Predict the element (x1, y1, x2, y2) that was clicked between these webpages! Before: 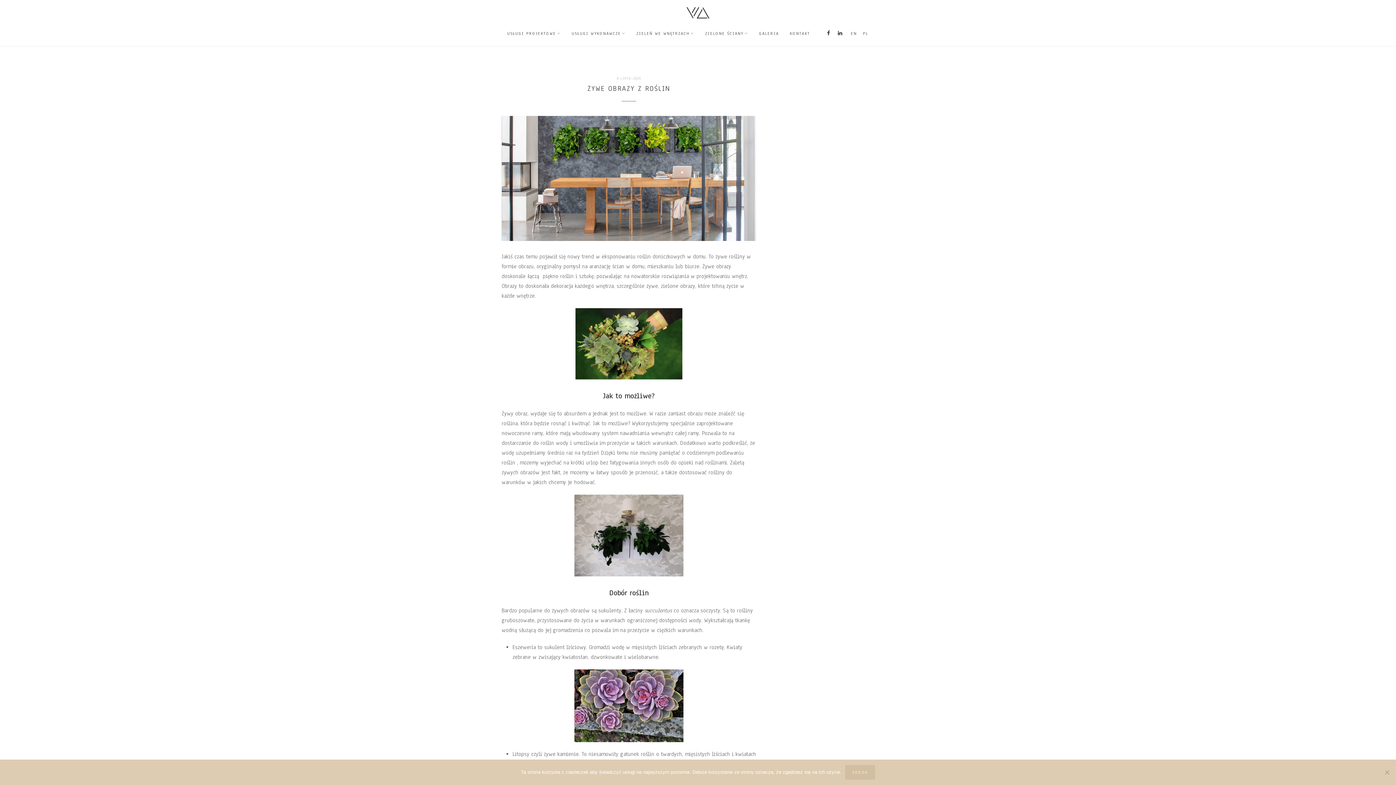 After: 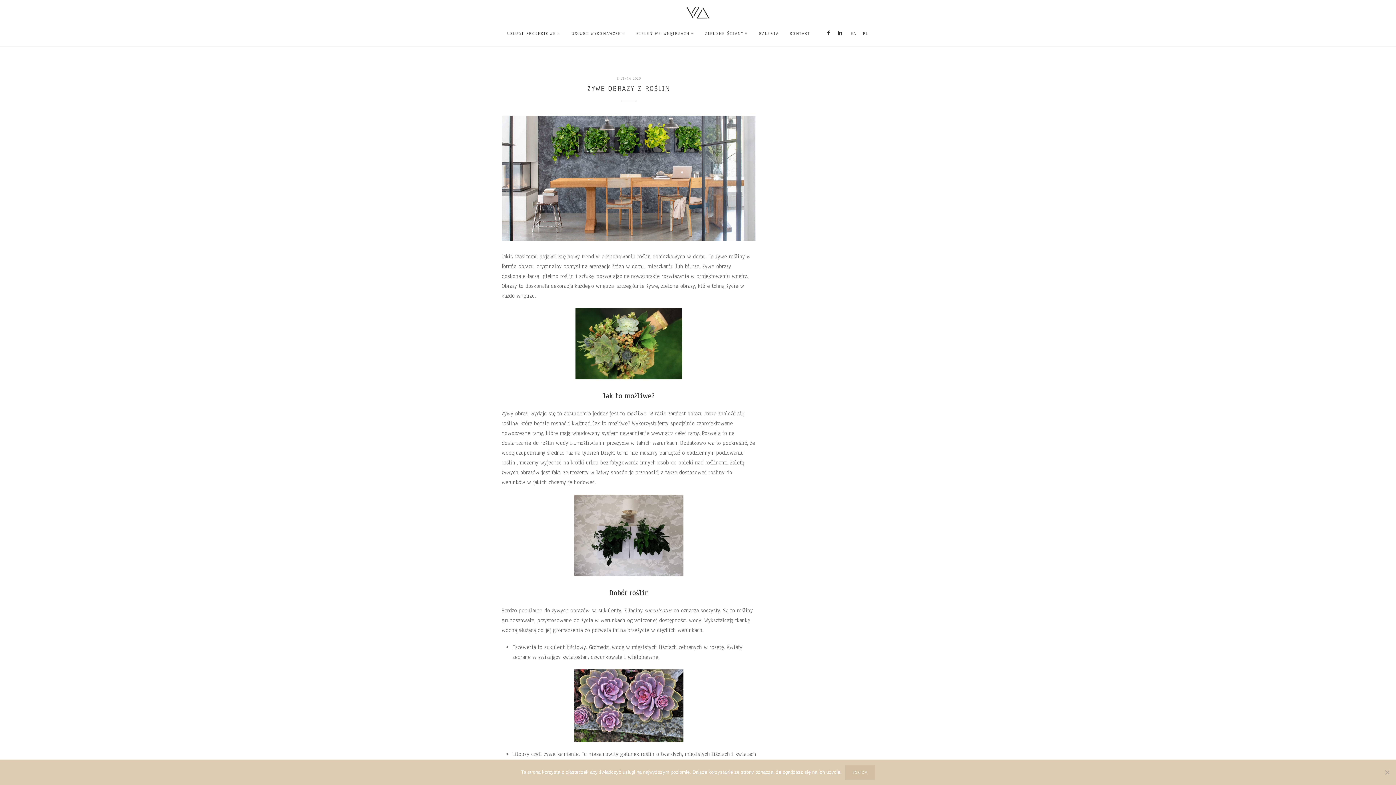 Action: label: 8 LIPCA 2020
8 LIPCA 2020 bbox: (617, 75, 641, 80)